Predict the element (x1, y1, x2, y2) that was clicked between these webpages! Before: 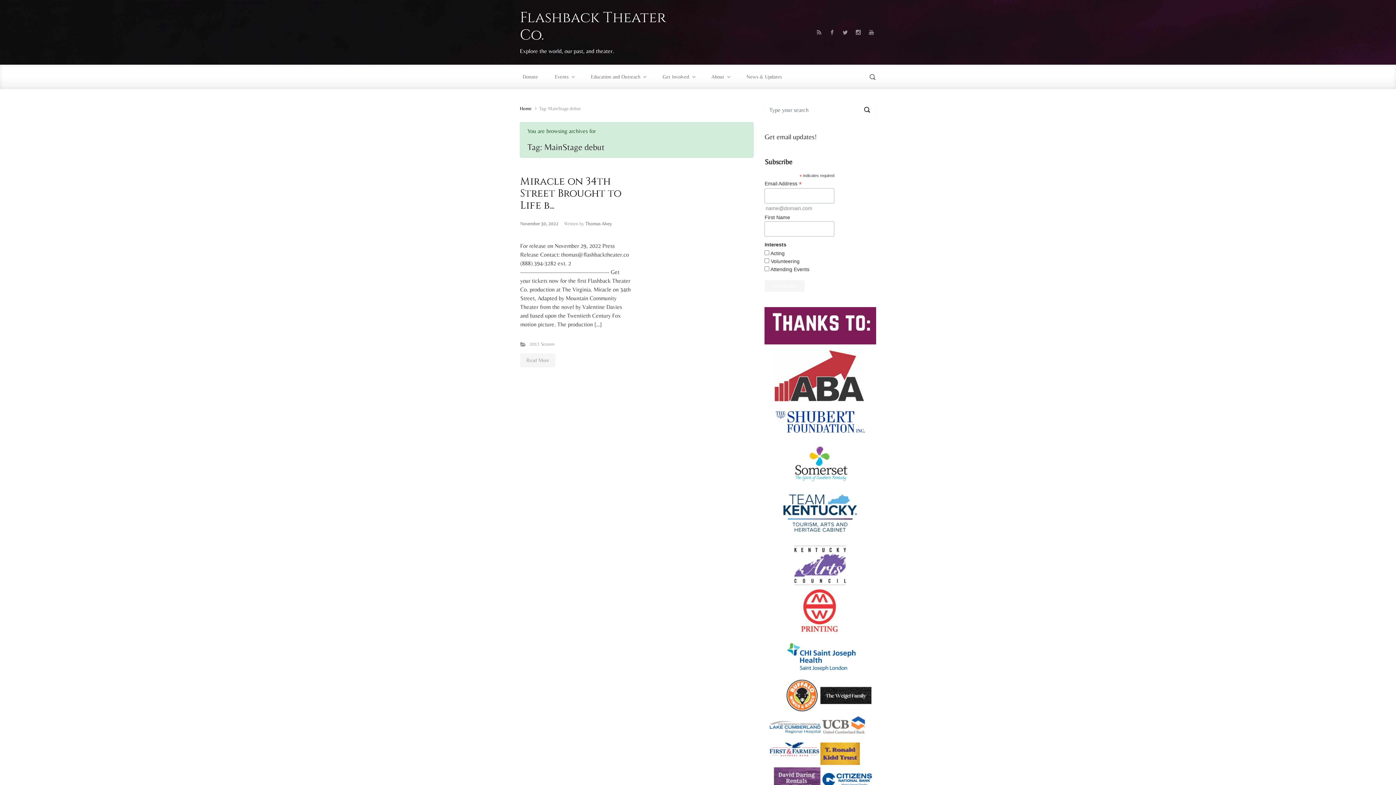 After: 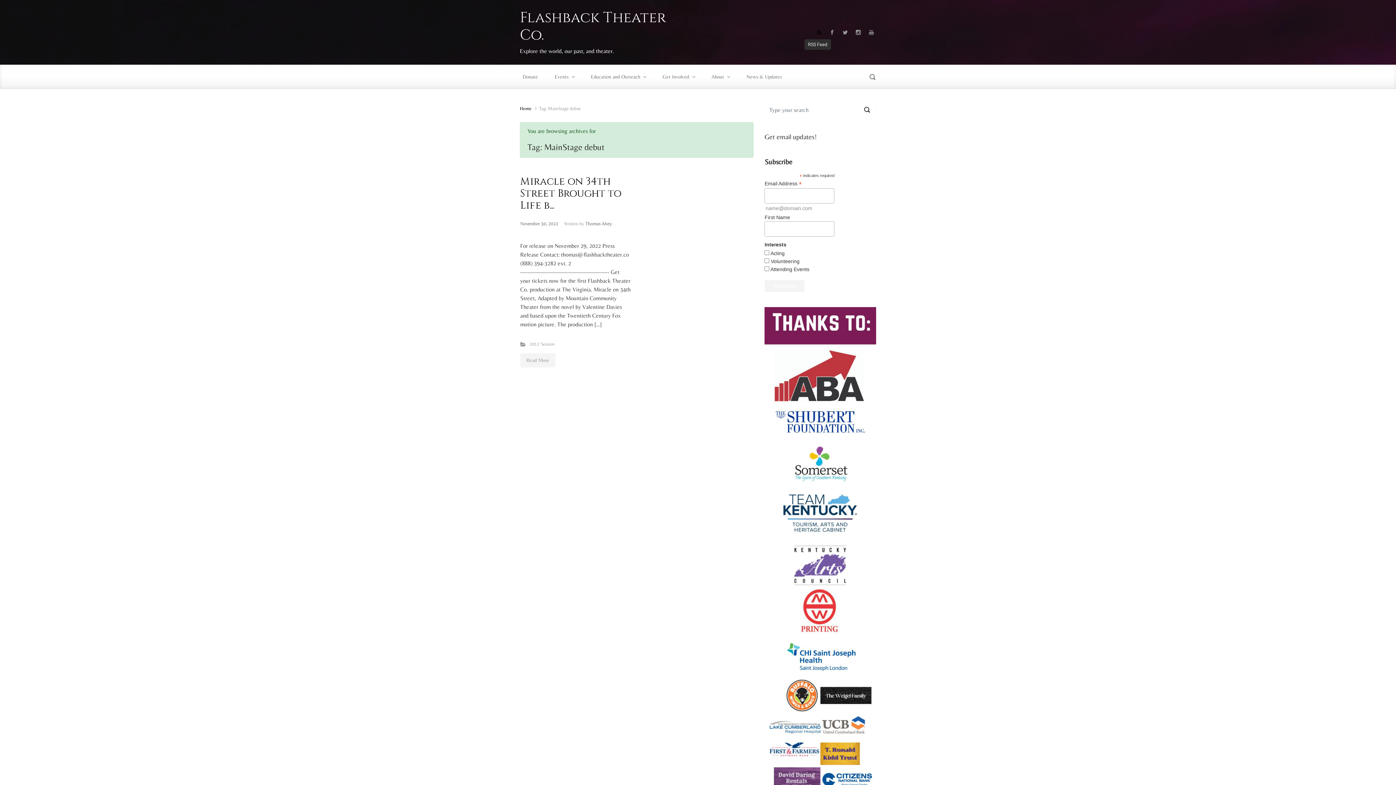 Action: bbox: (814, 27, 824, 37)